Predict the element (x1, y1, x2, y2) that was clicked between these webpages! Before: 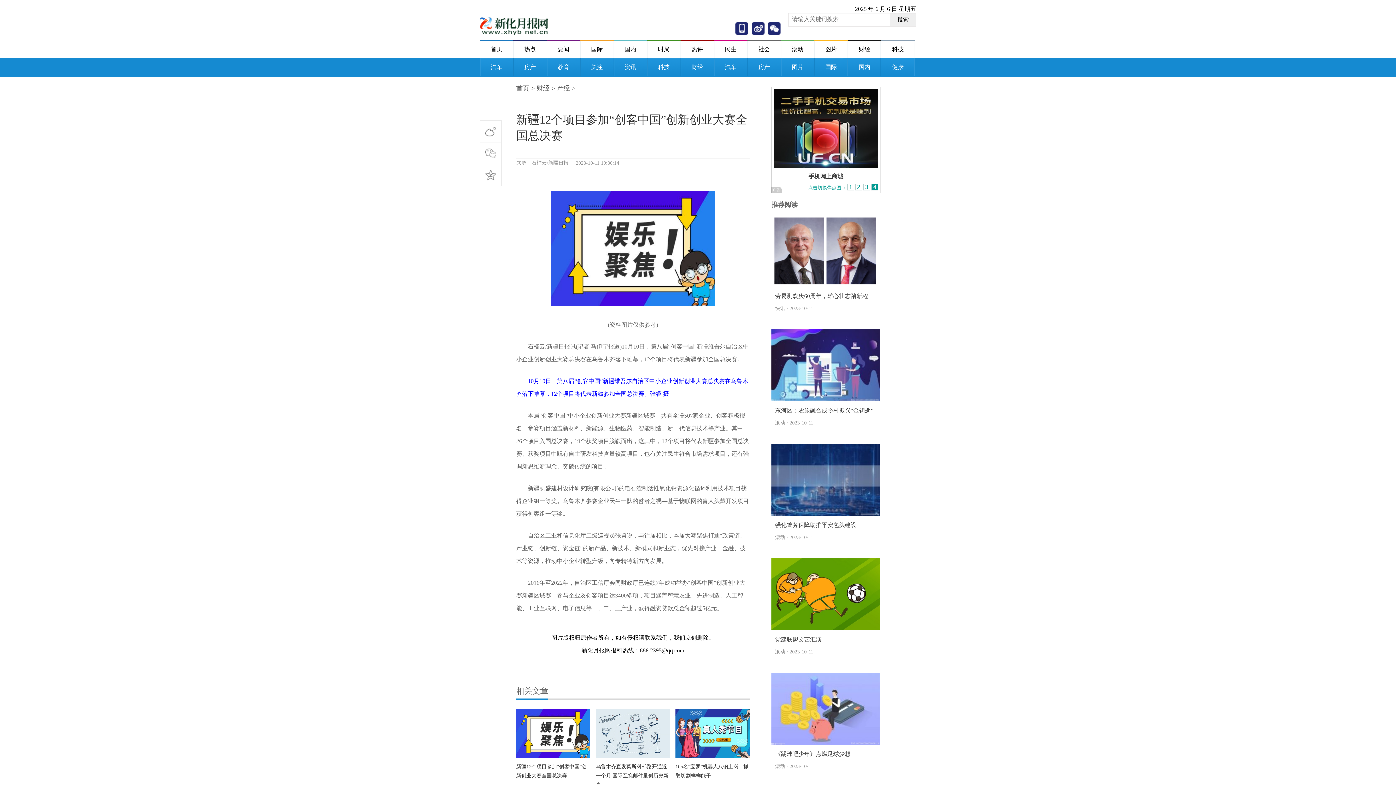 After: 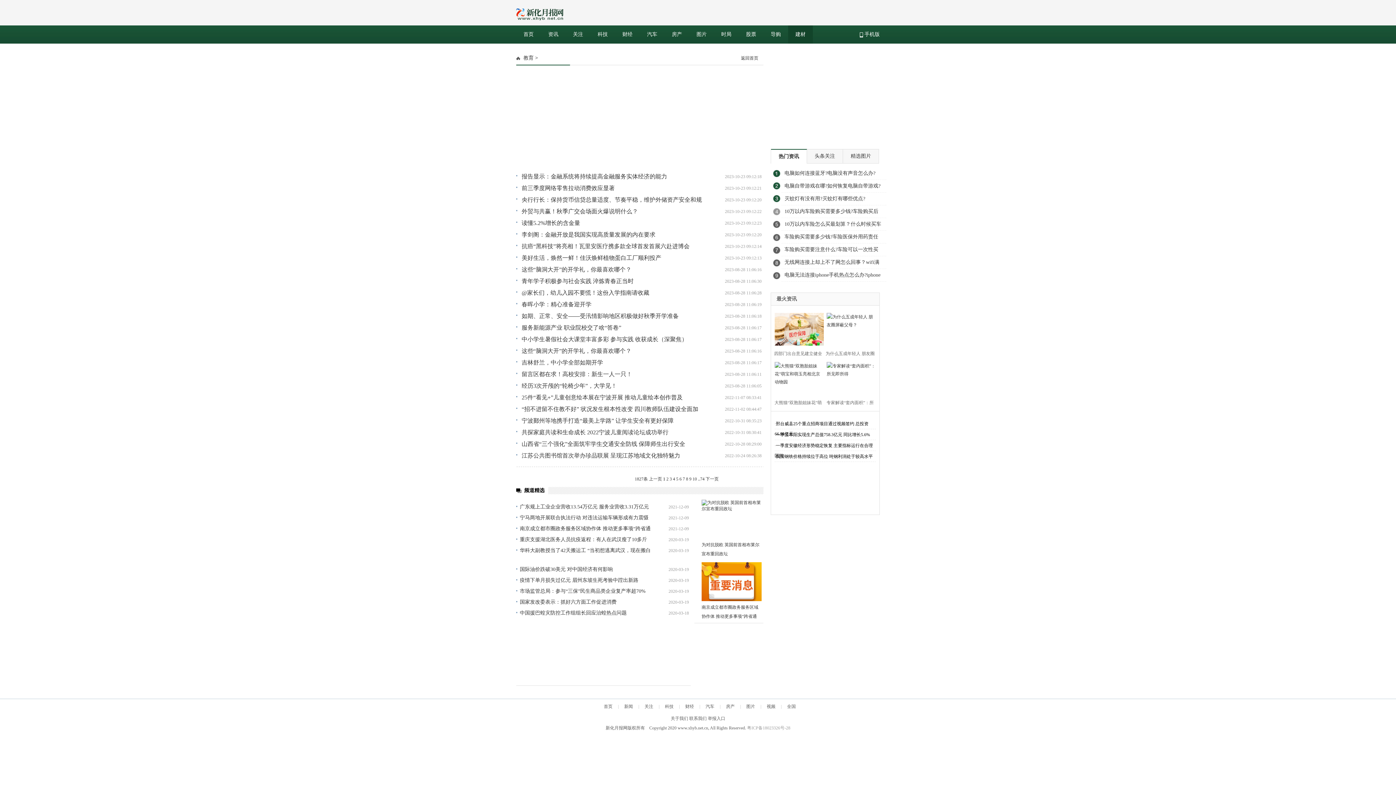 Action: bbox: (546, 58, 580, 76) label: 教育